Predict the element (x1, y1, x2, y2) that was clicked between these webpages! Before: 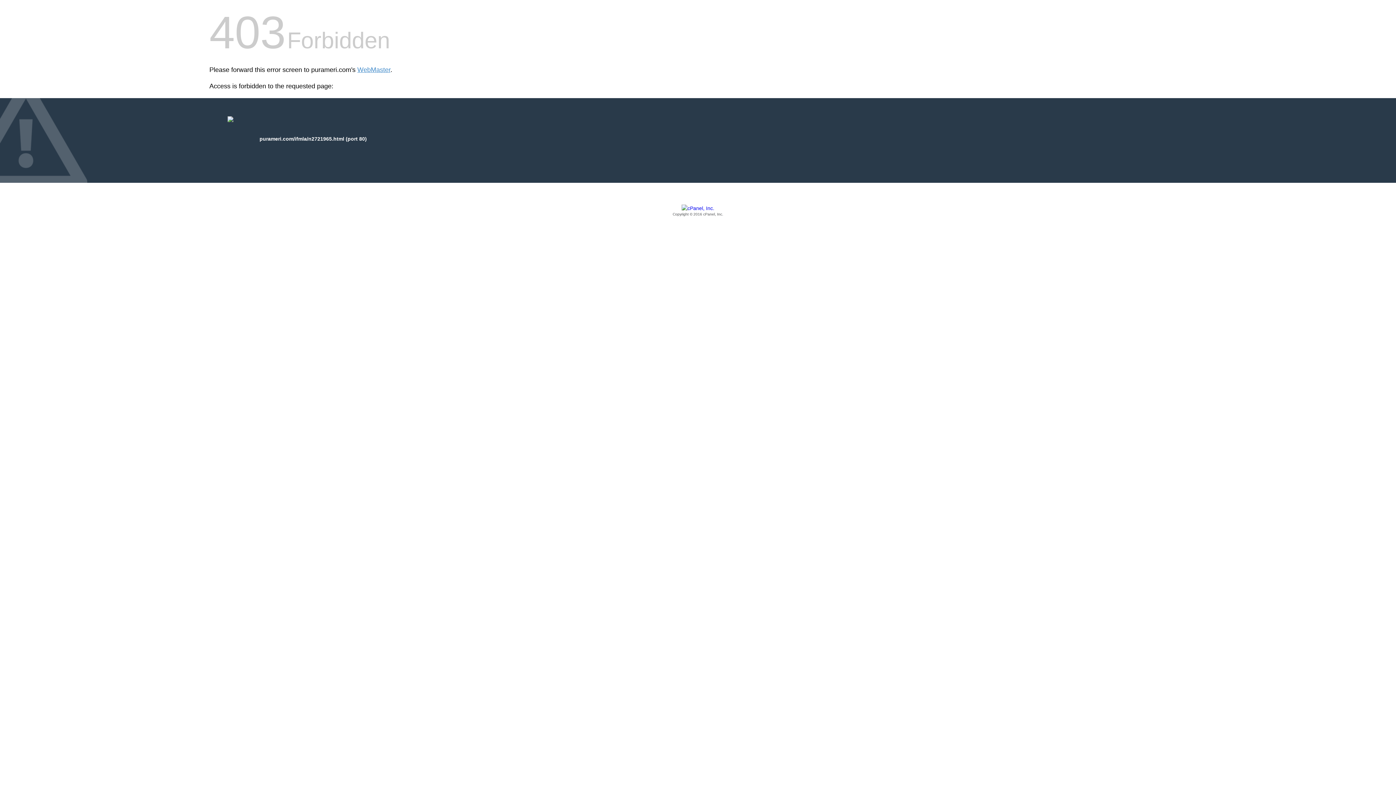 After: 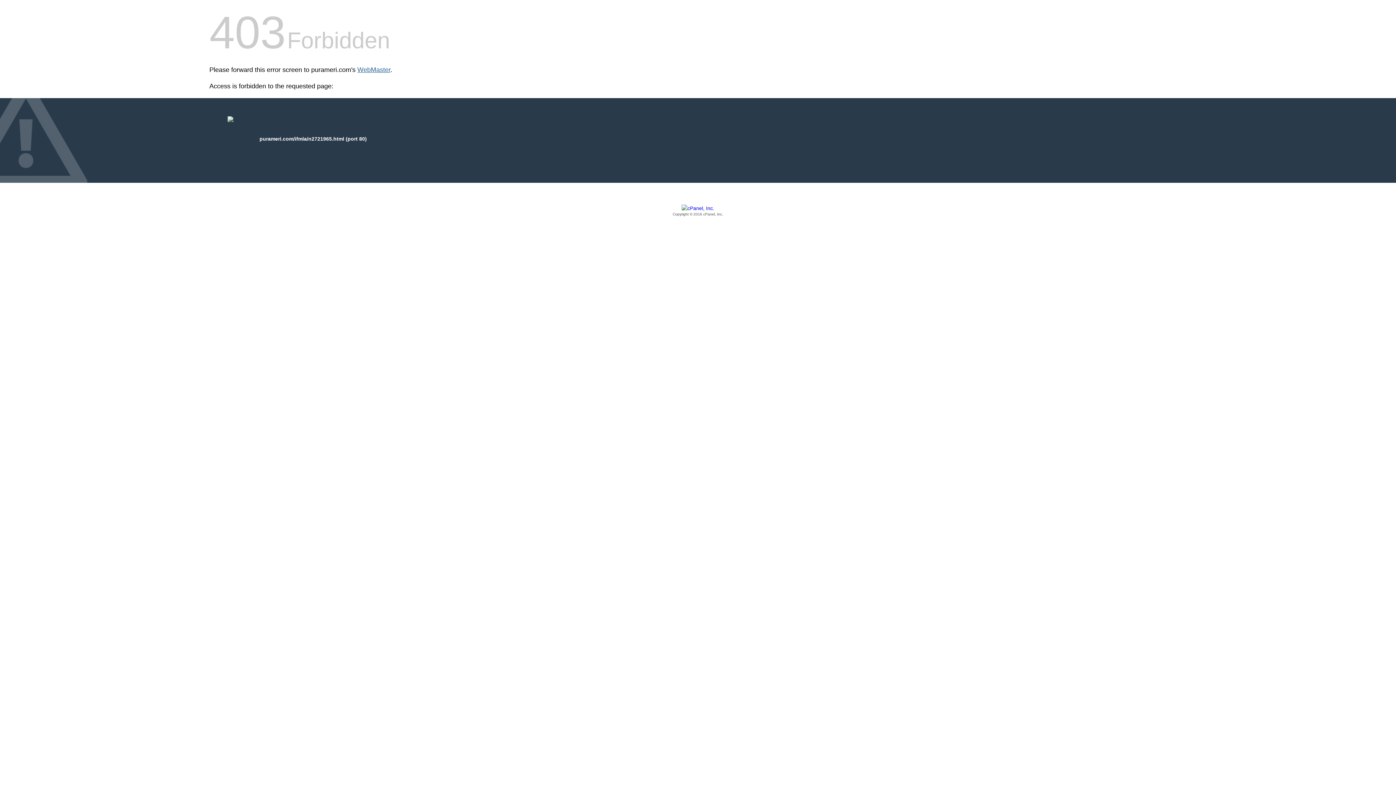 Action: bbox: (357, 66, 390, 73) label: WebMaster